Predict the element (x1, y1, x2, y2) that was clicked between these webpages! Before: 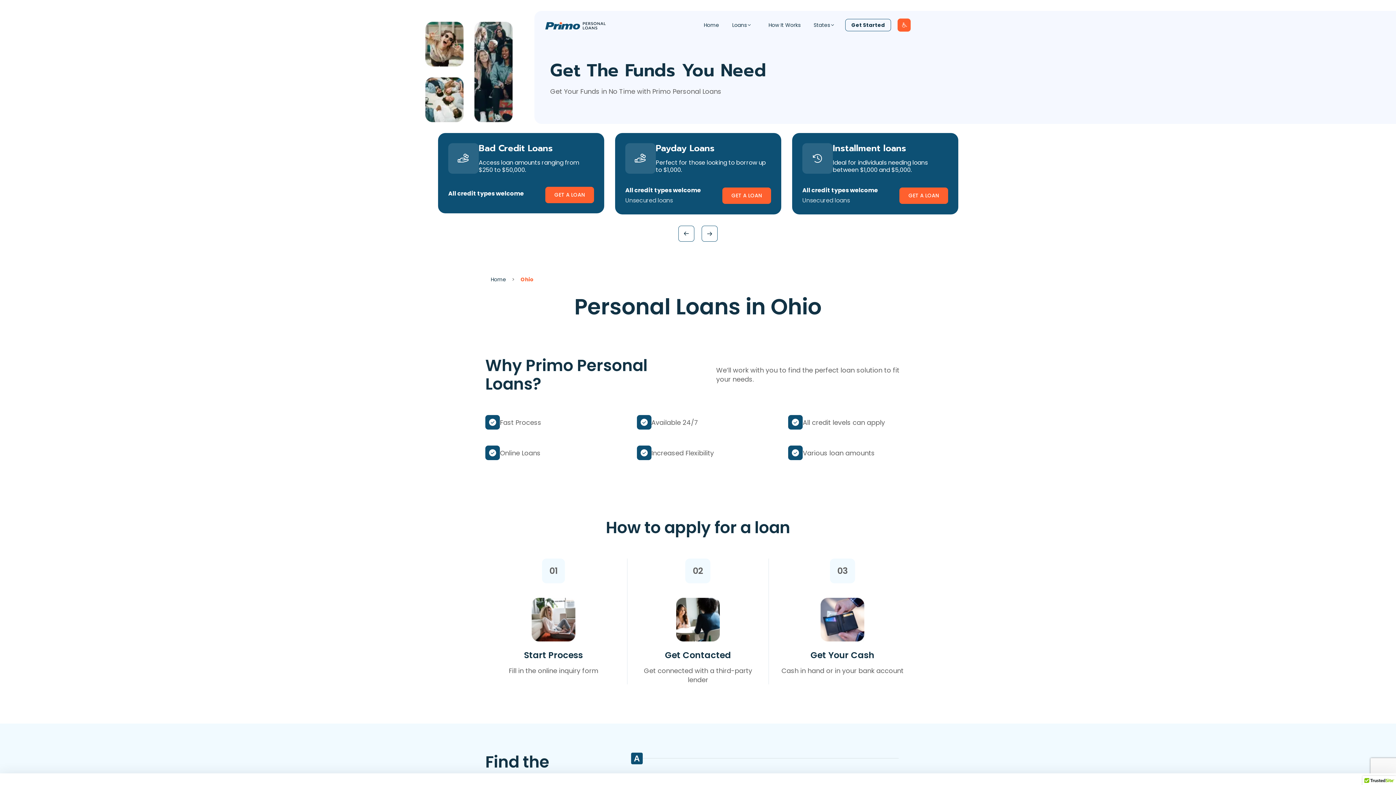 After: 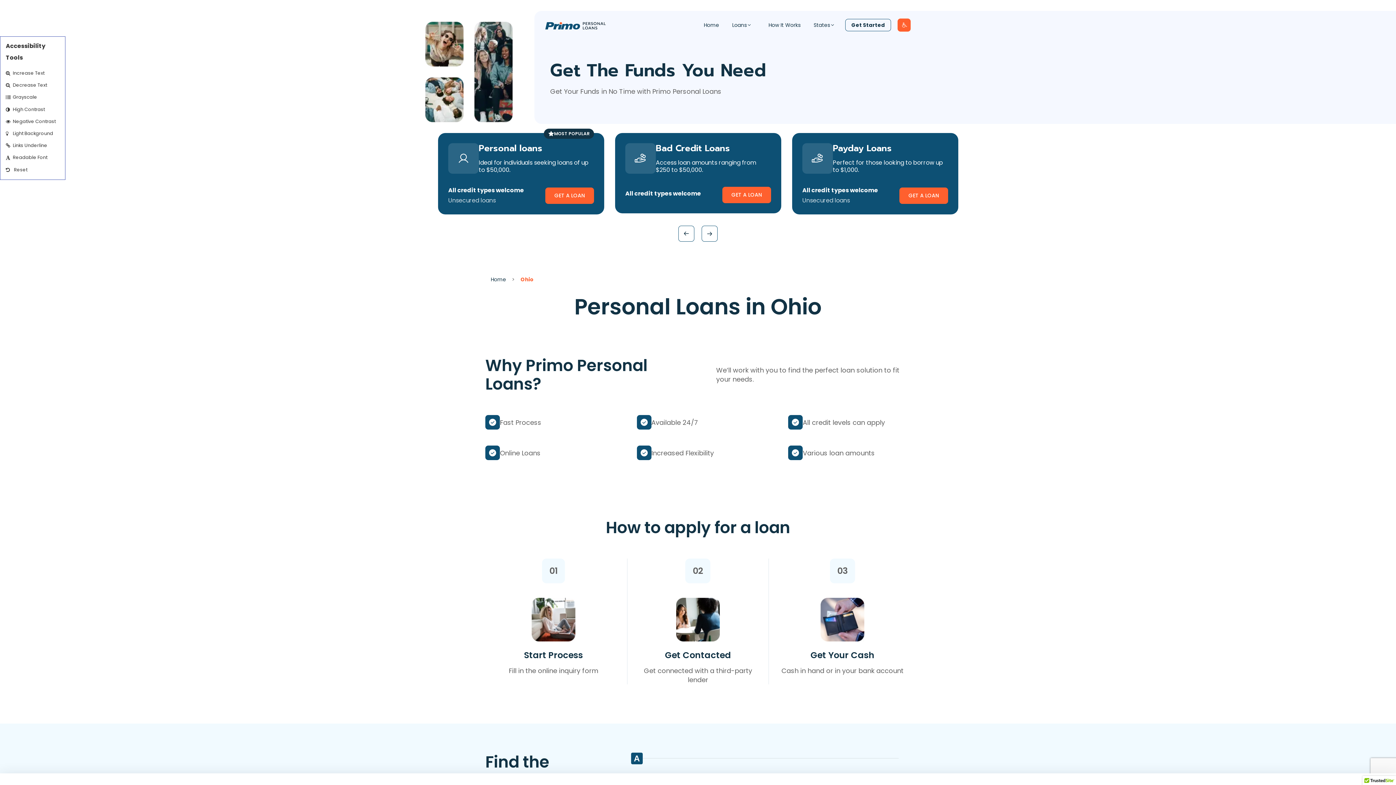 Action: bbox: (891, 18, 910, 31)